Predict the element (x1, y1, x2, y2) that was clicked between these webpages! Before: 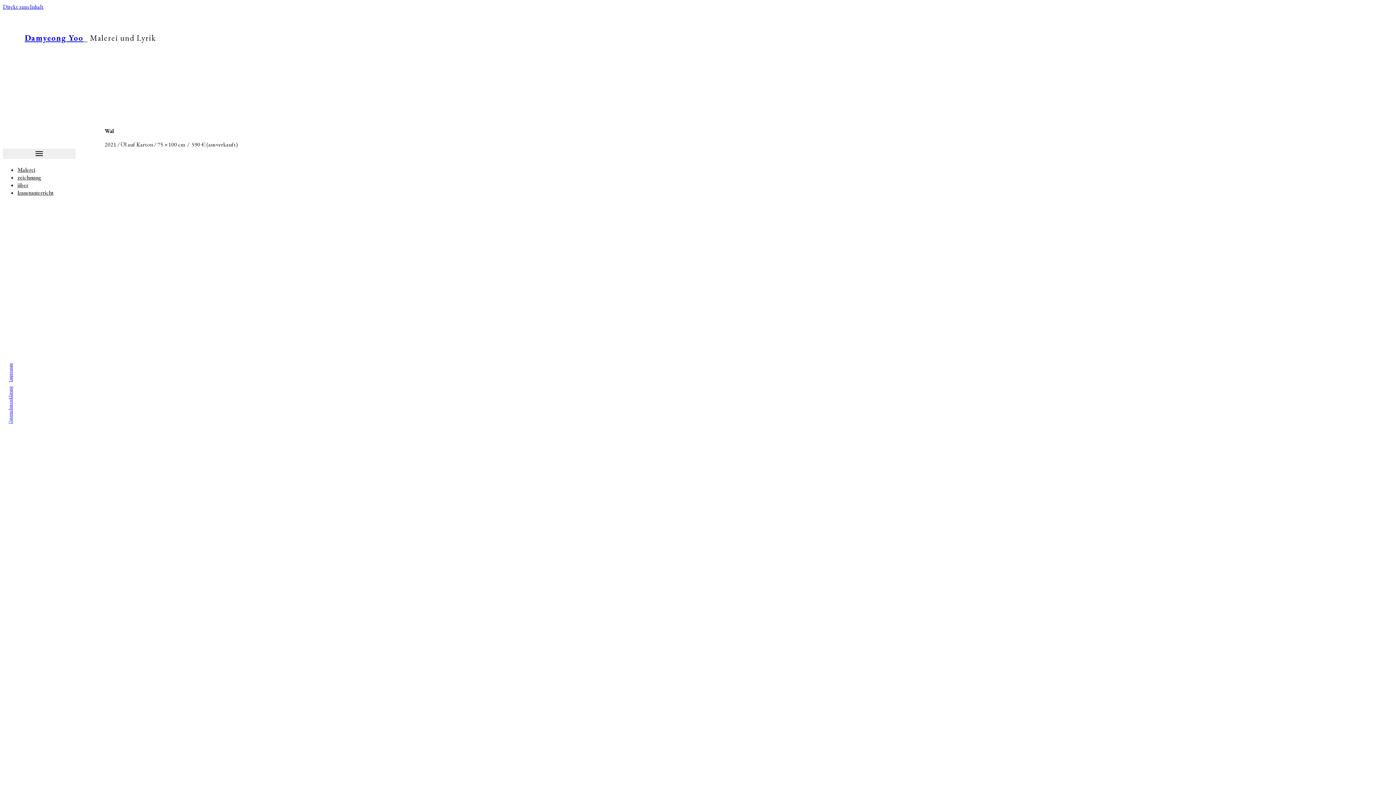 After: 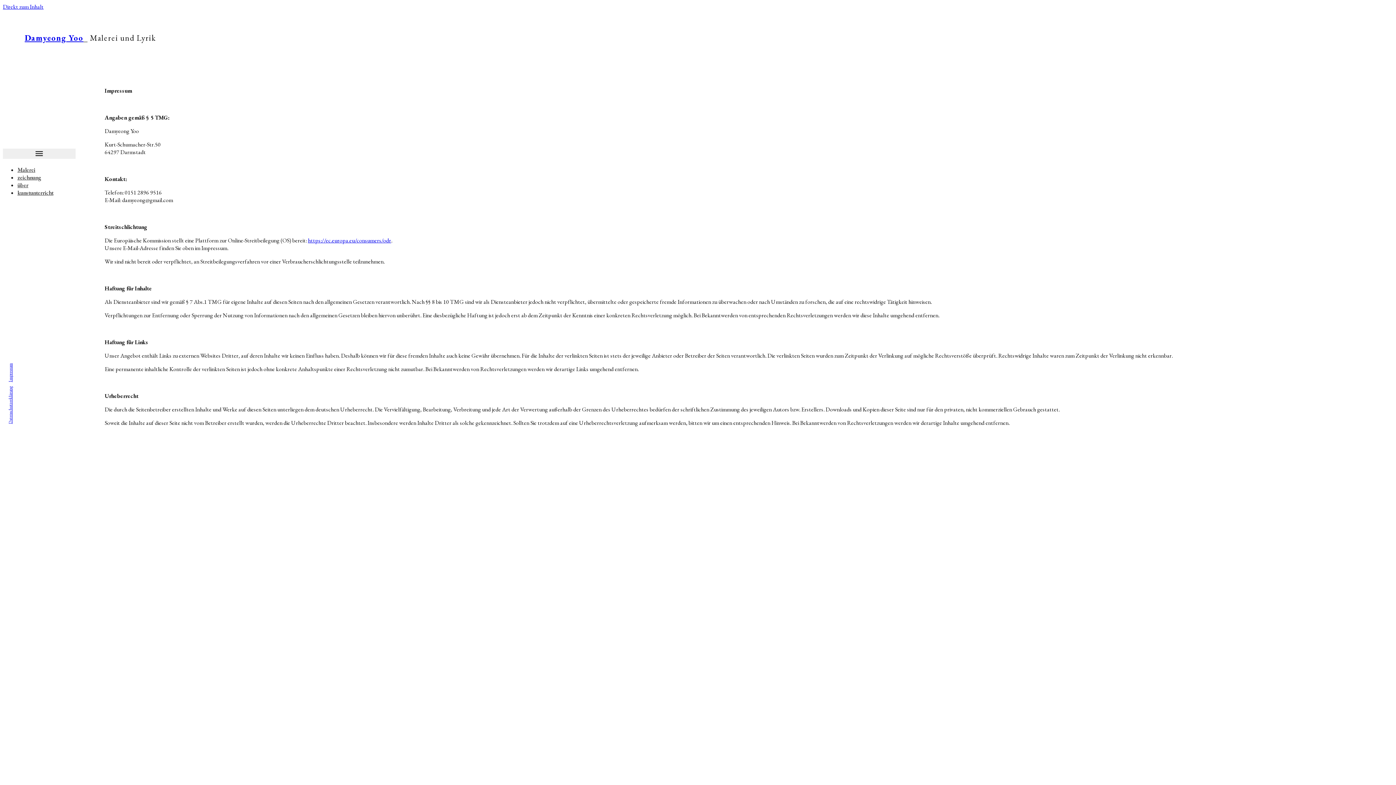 Action: label: Impressum bbox: (7, 363, 13, 382)